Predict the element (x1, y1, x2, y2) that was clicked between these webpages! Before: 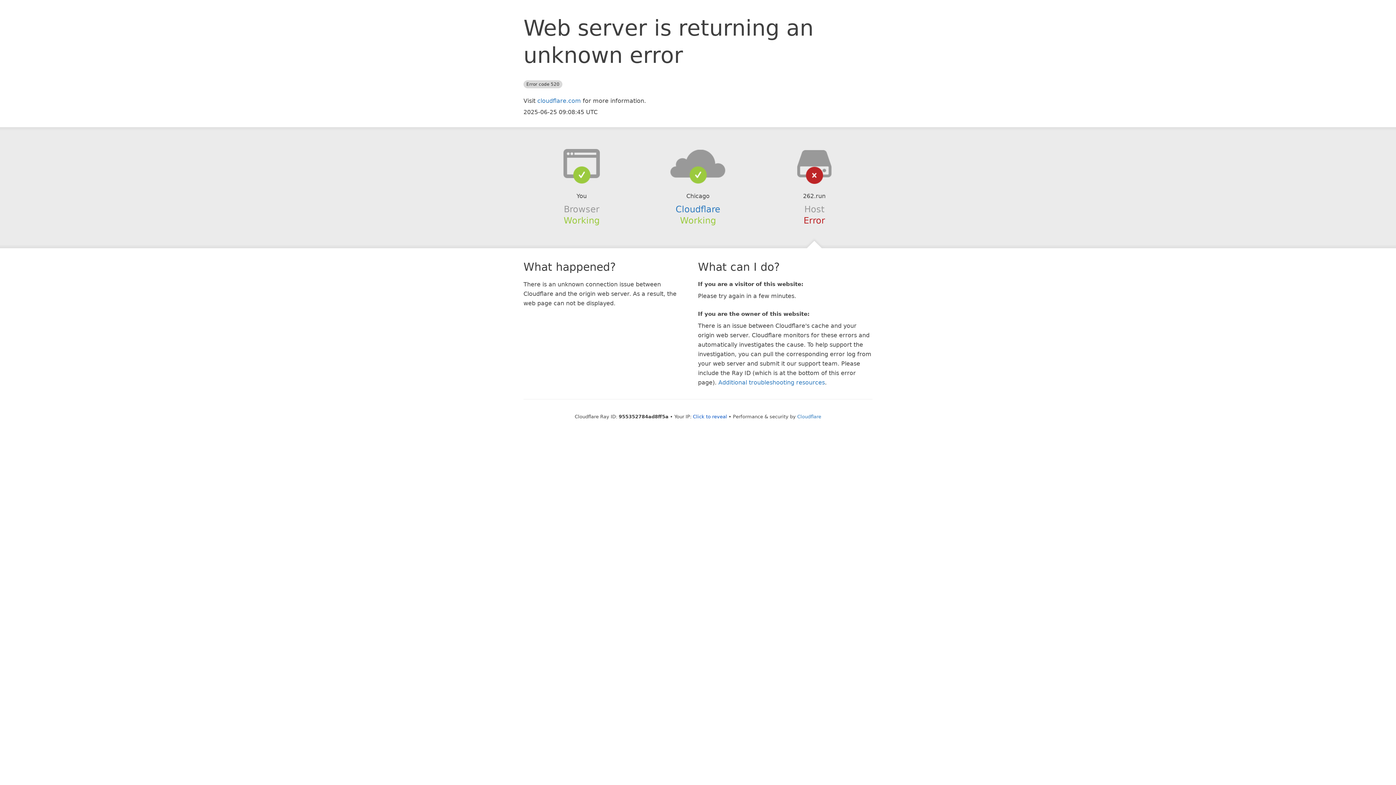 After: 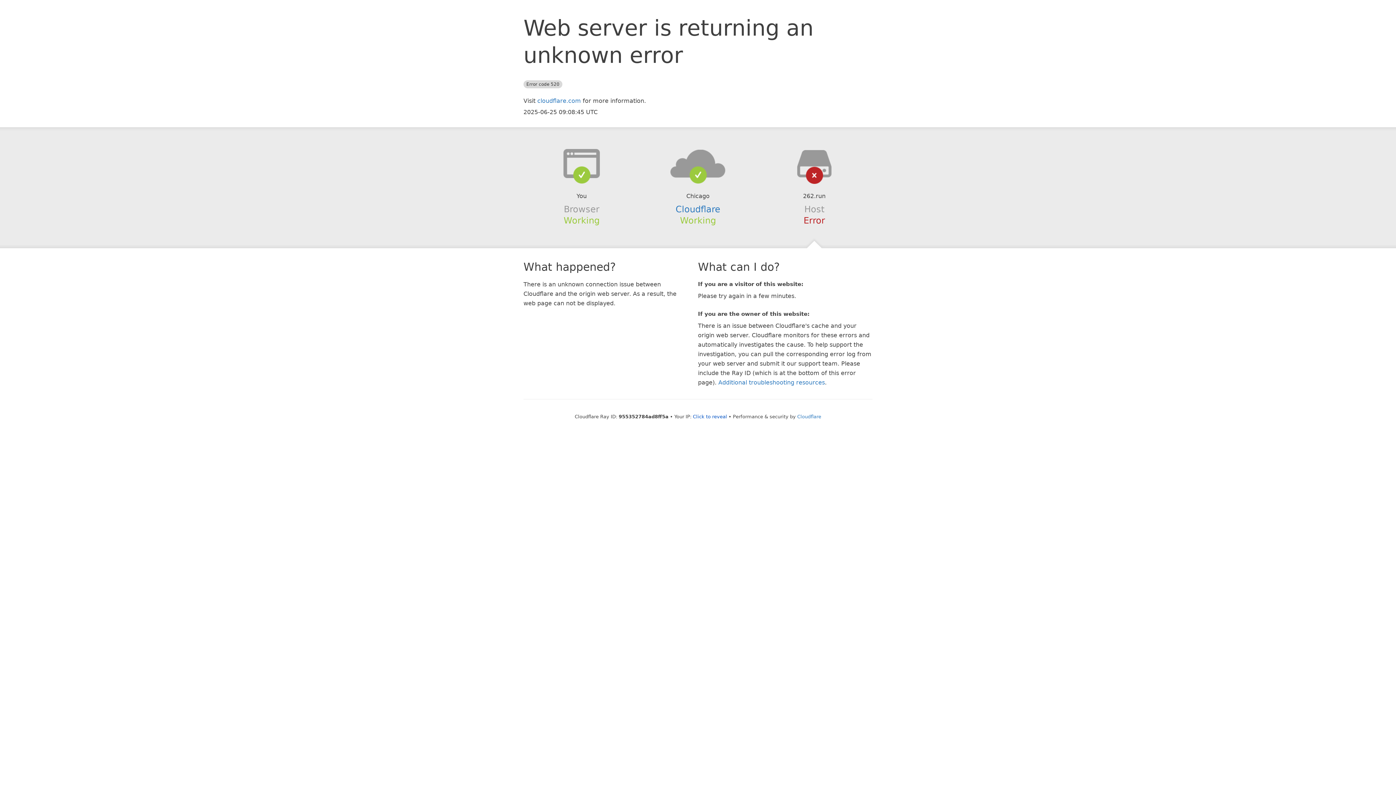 Action: bbox: (639, 148, 756, 178)